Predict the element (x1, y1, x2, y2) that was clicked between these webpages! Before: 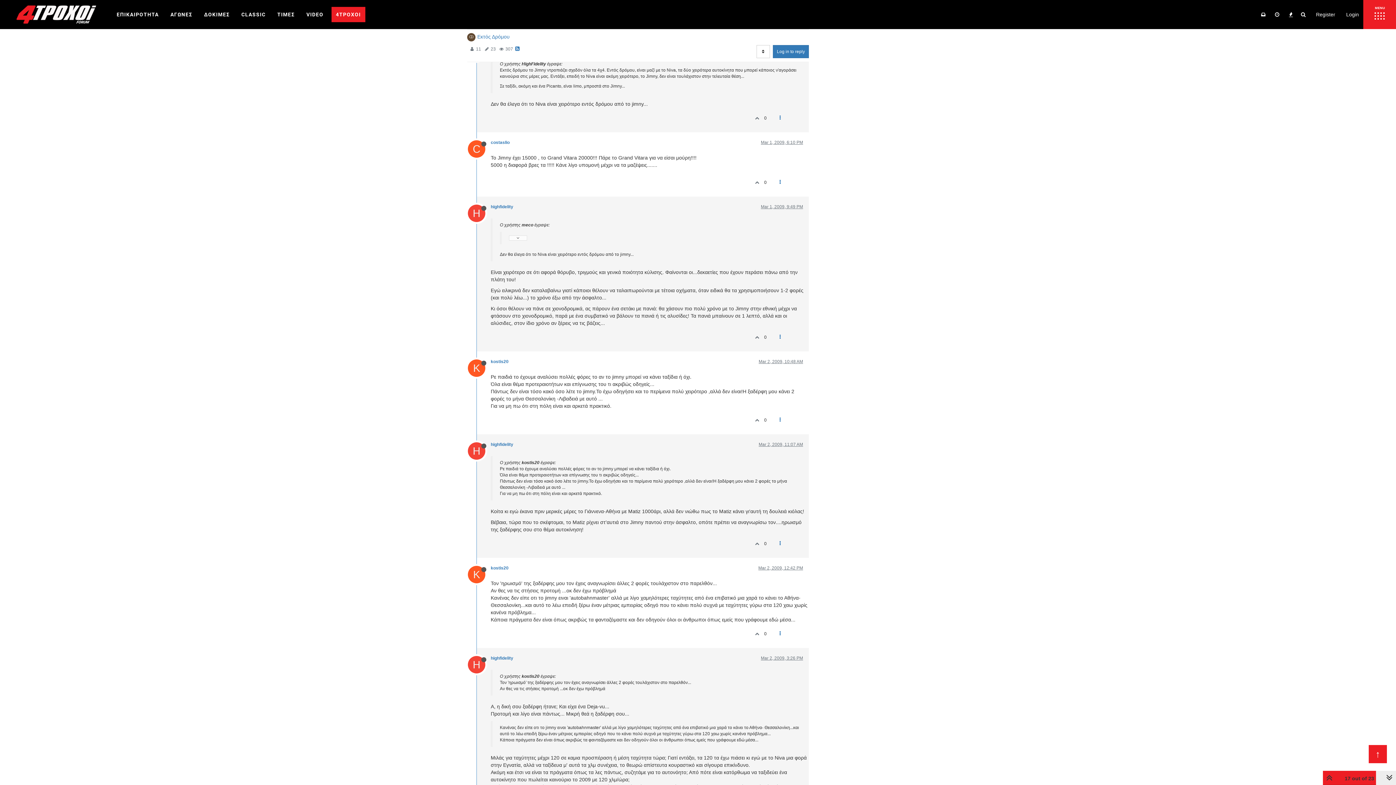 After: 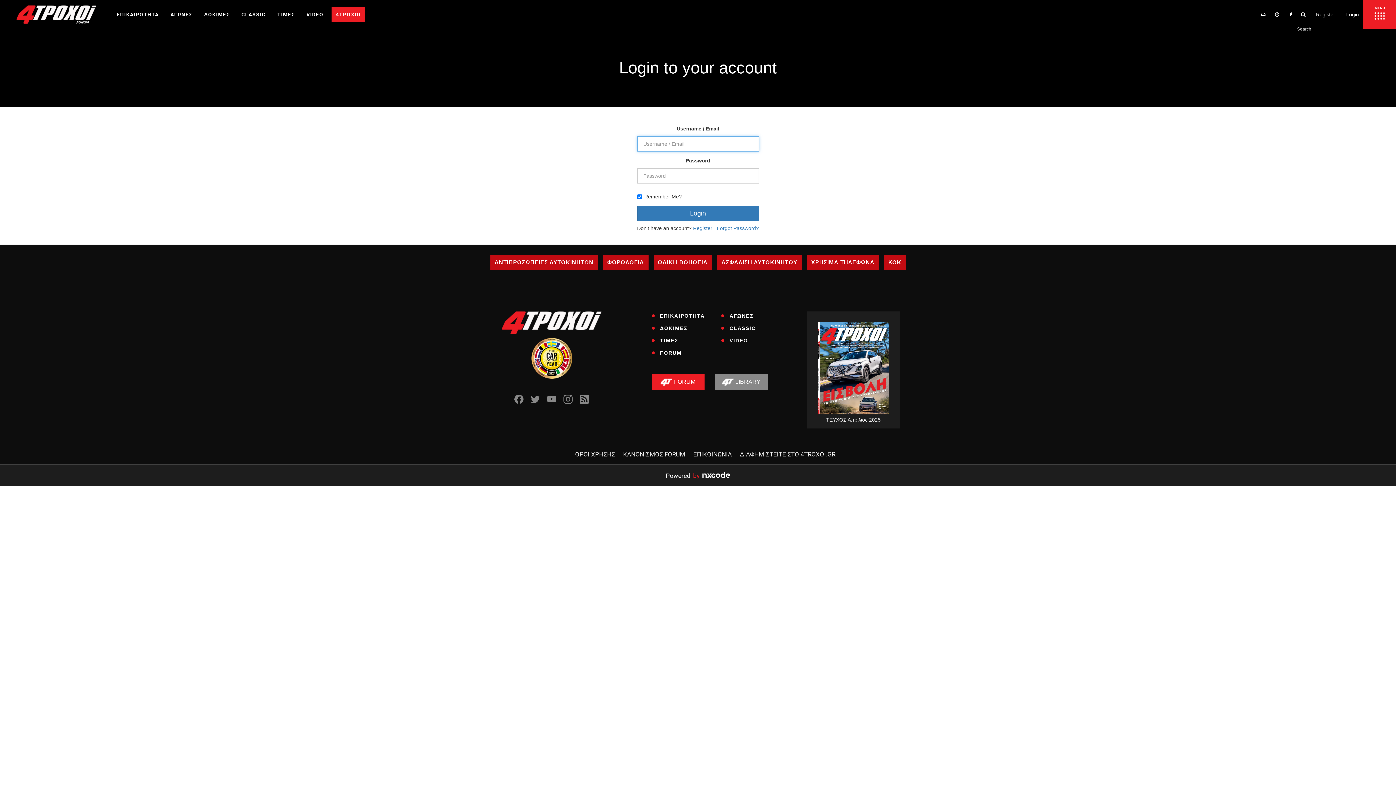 Action: bbox: (1298, 6, 1309, 22)